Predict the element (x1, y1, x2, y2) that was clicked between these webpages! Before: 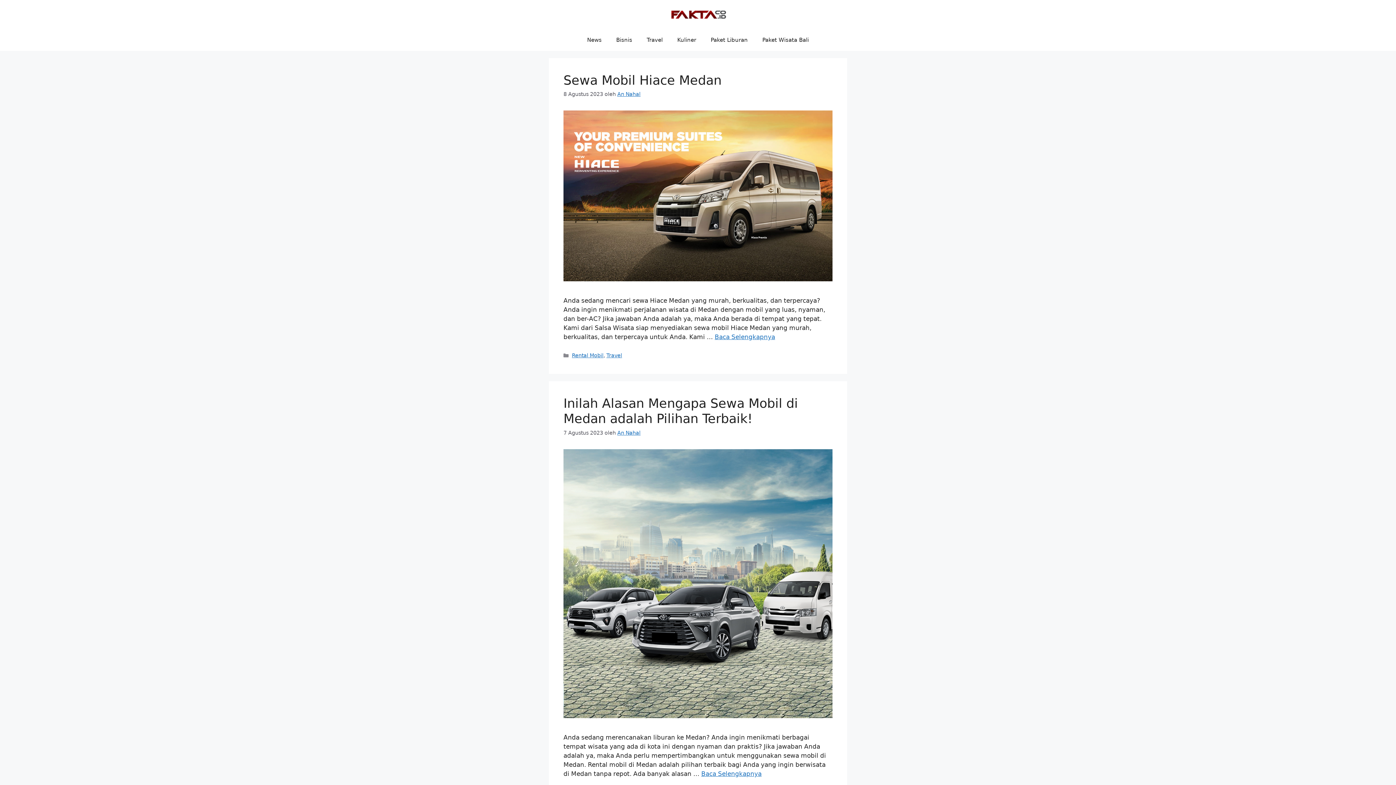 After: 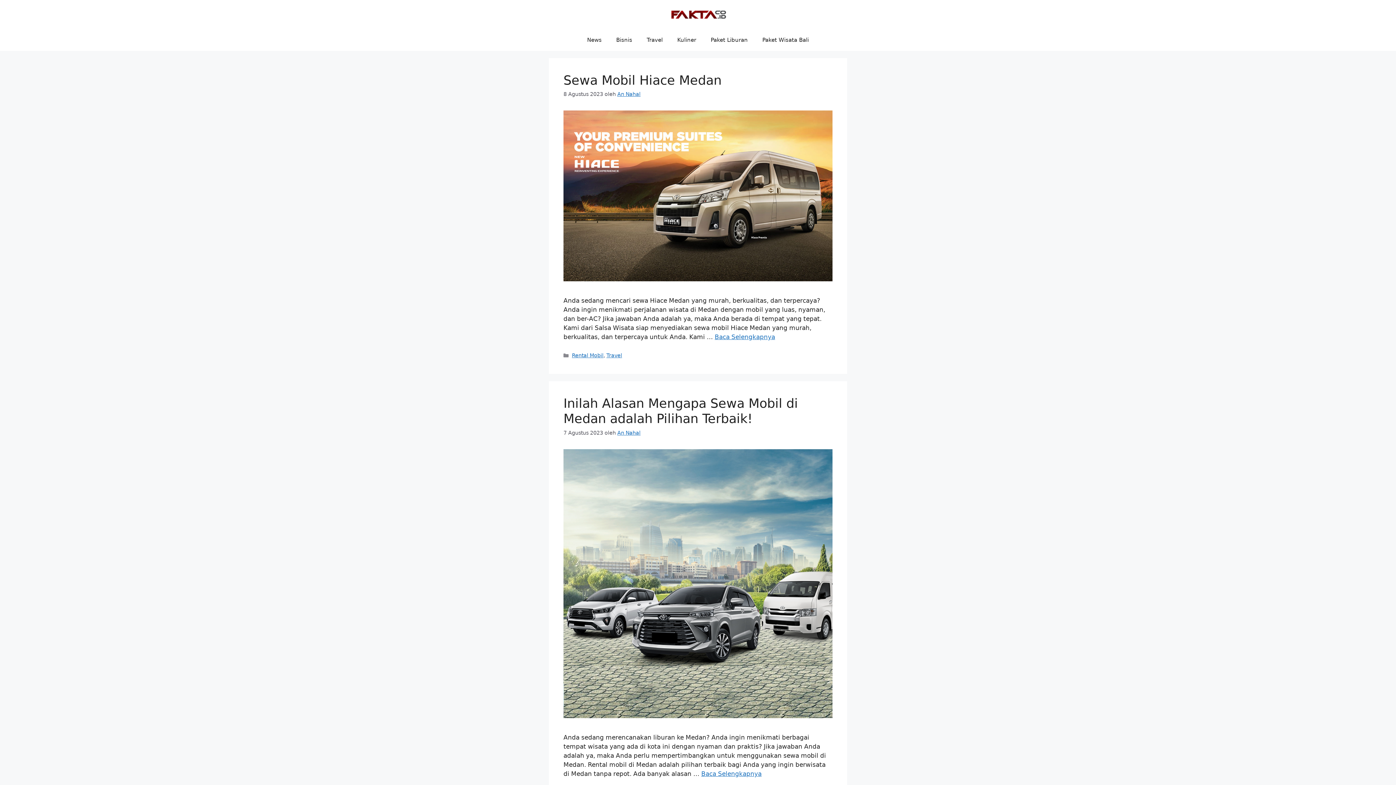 Action: bbox: (669, 10, 726, 17)